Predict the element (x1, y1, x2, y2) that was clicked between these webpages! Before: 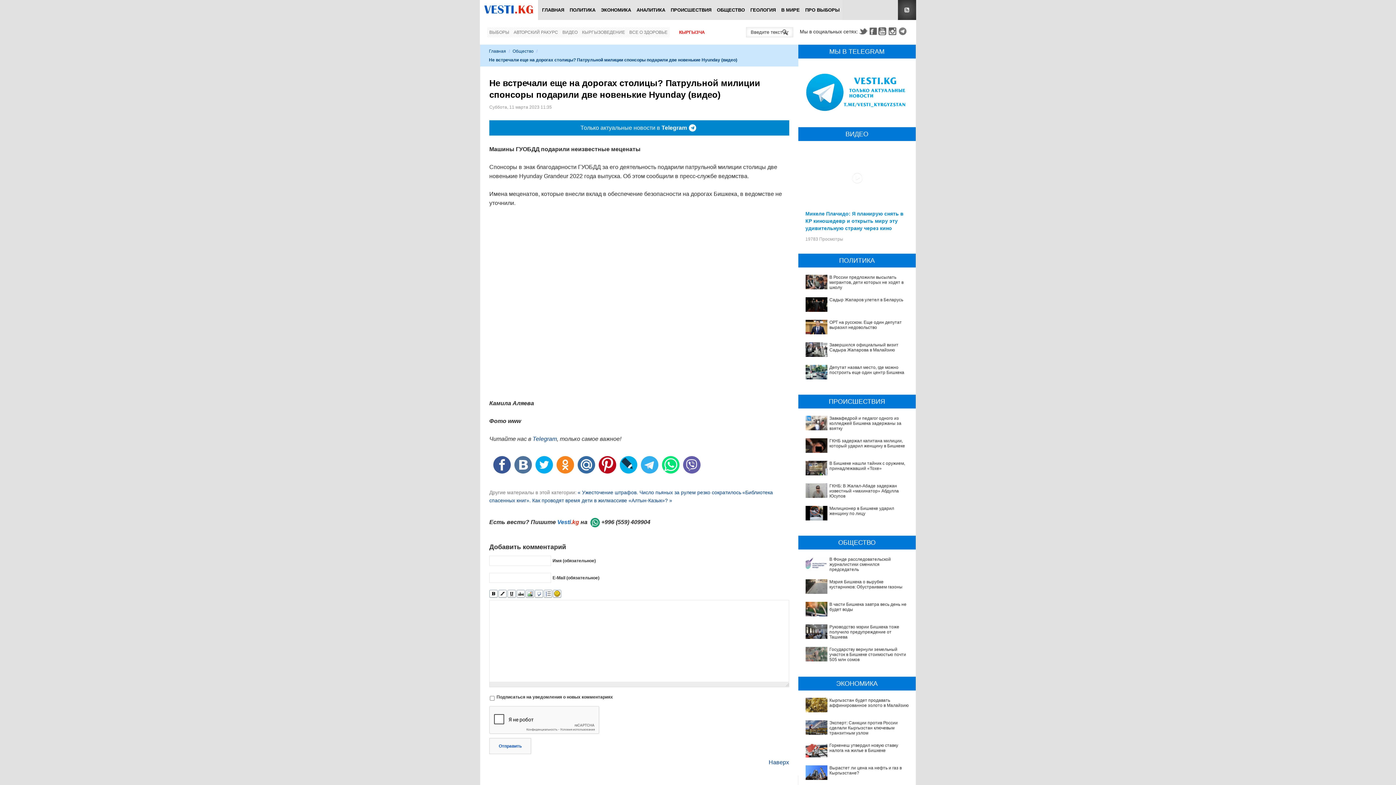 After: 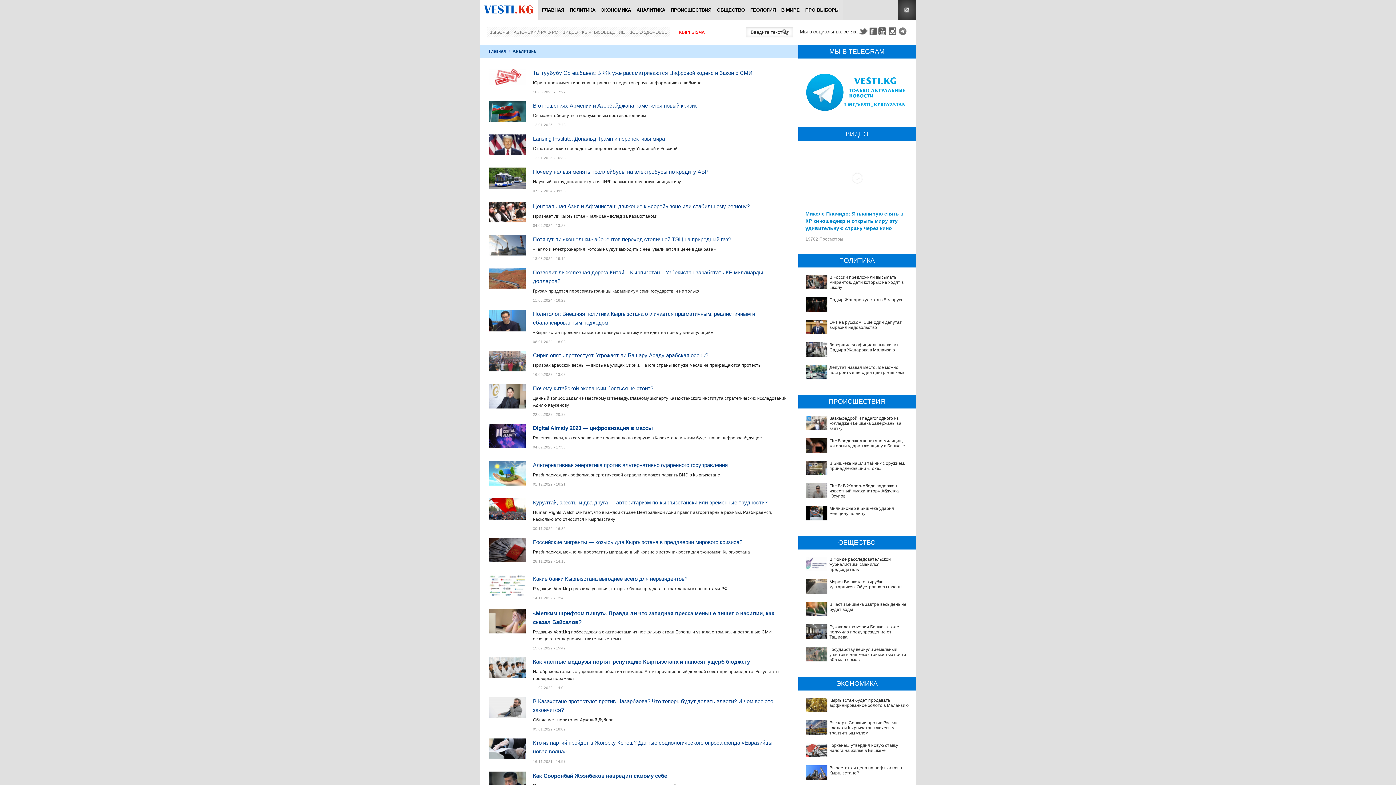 Action: bbox: (634, 0, 668, 20) label: АНАЛИТИКА